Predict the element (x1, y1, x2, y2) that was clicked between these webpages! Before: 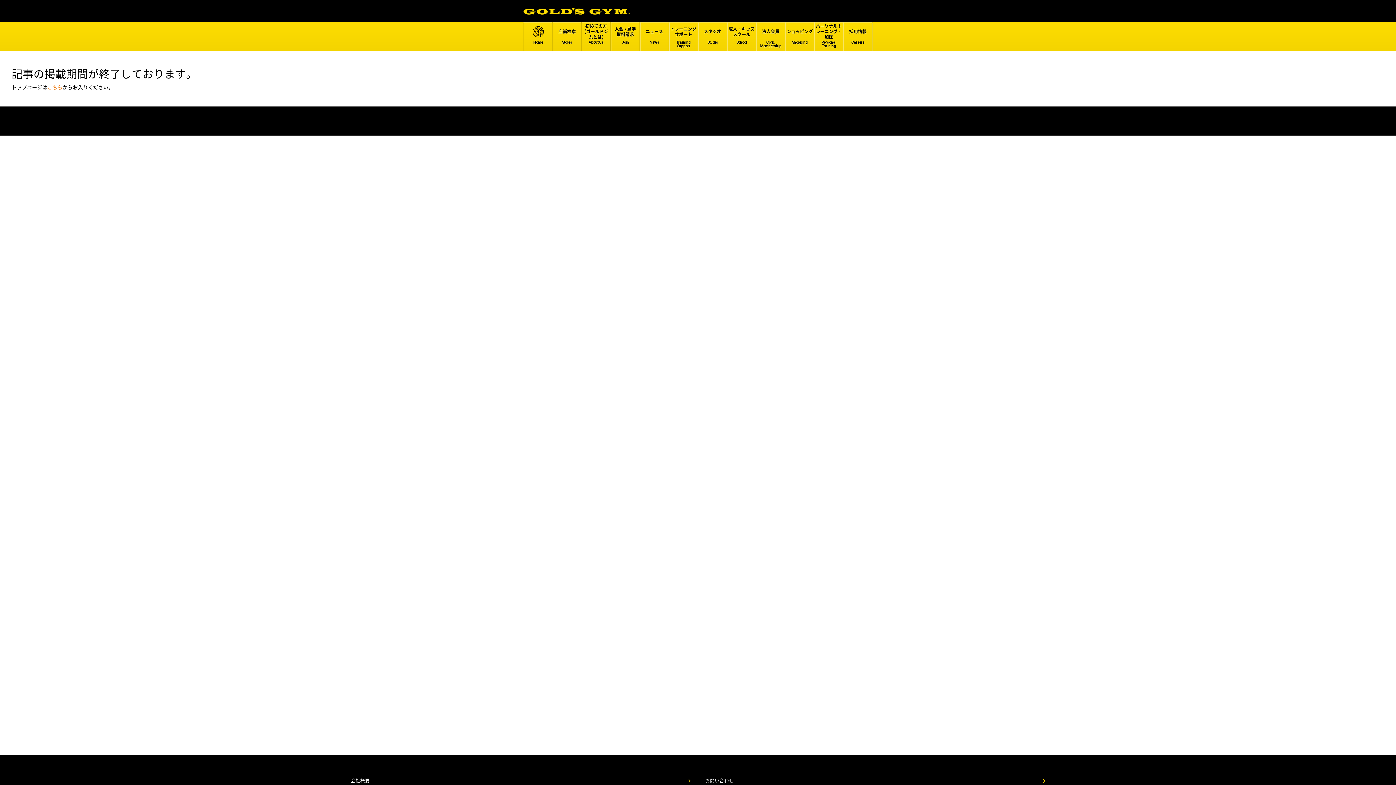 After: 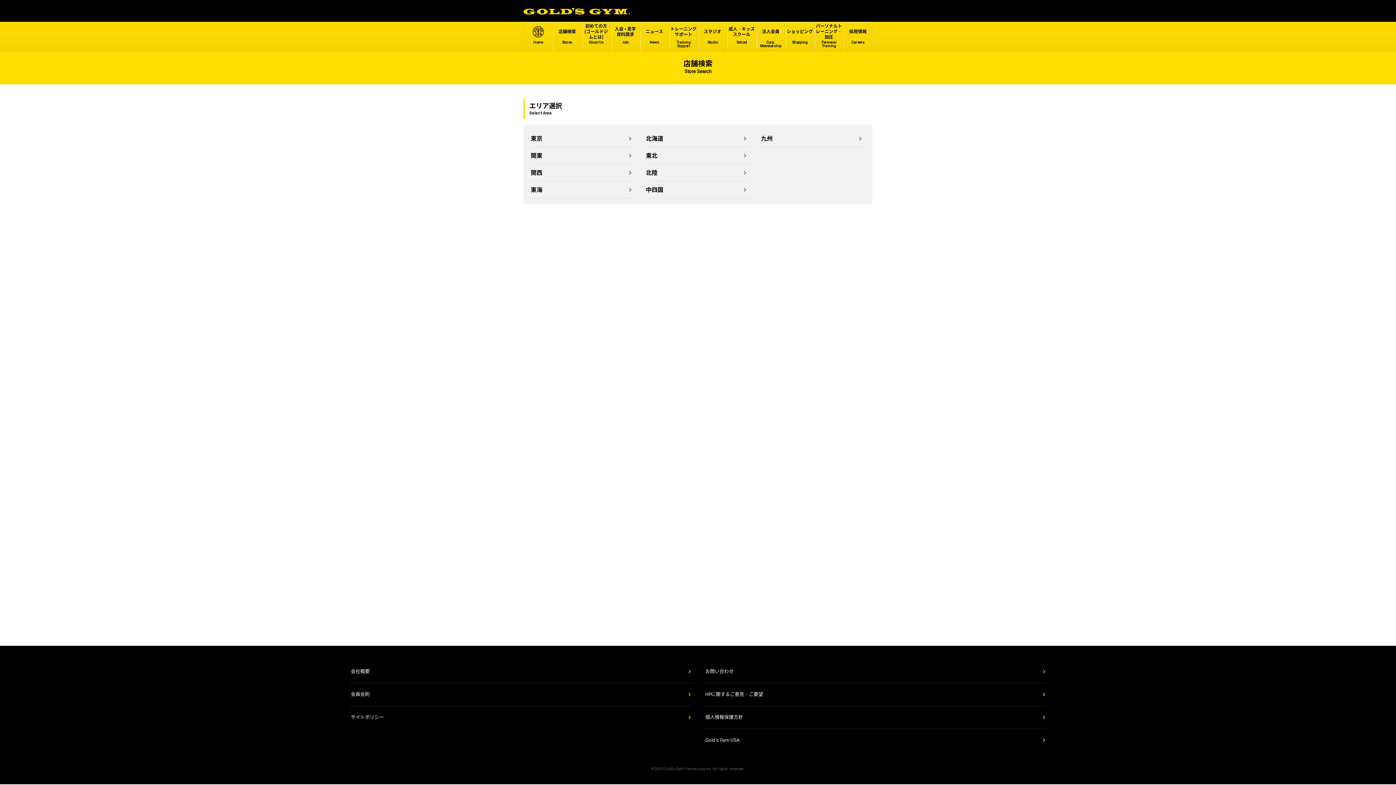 Action: bbox: (553, 22, 581, 50) label: 店舗検索
Stores